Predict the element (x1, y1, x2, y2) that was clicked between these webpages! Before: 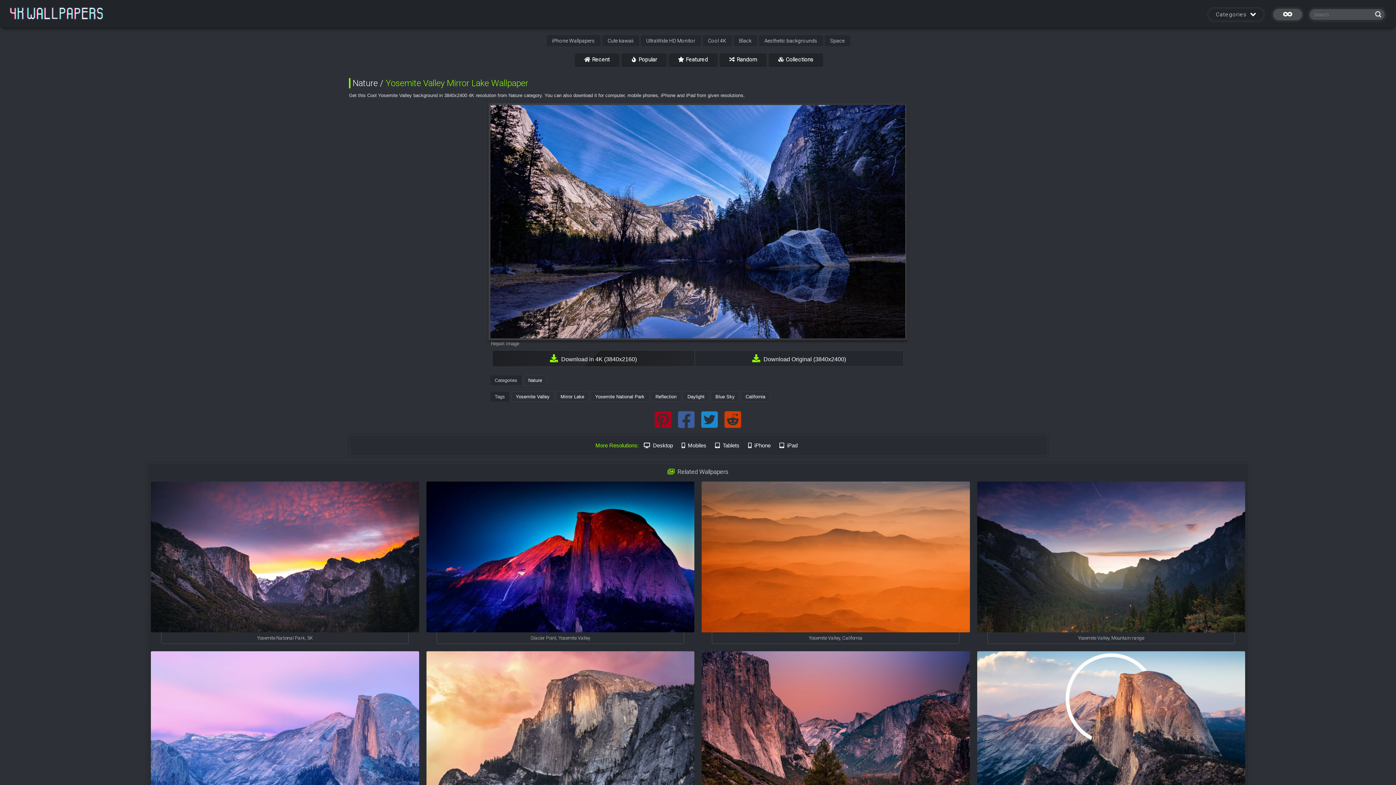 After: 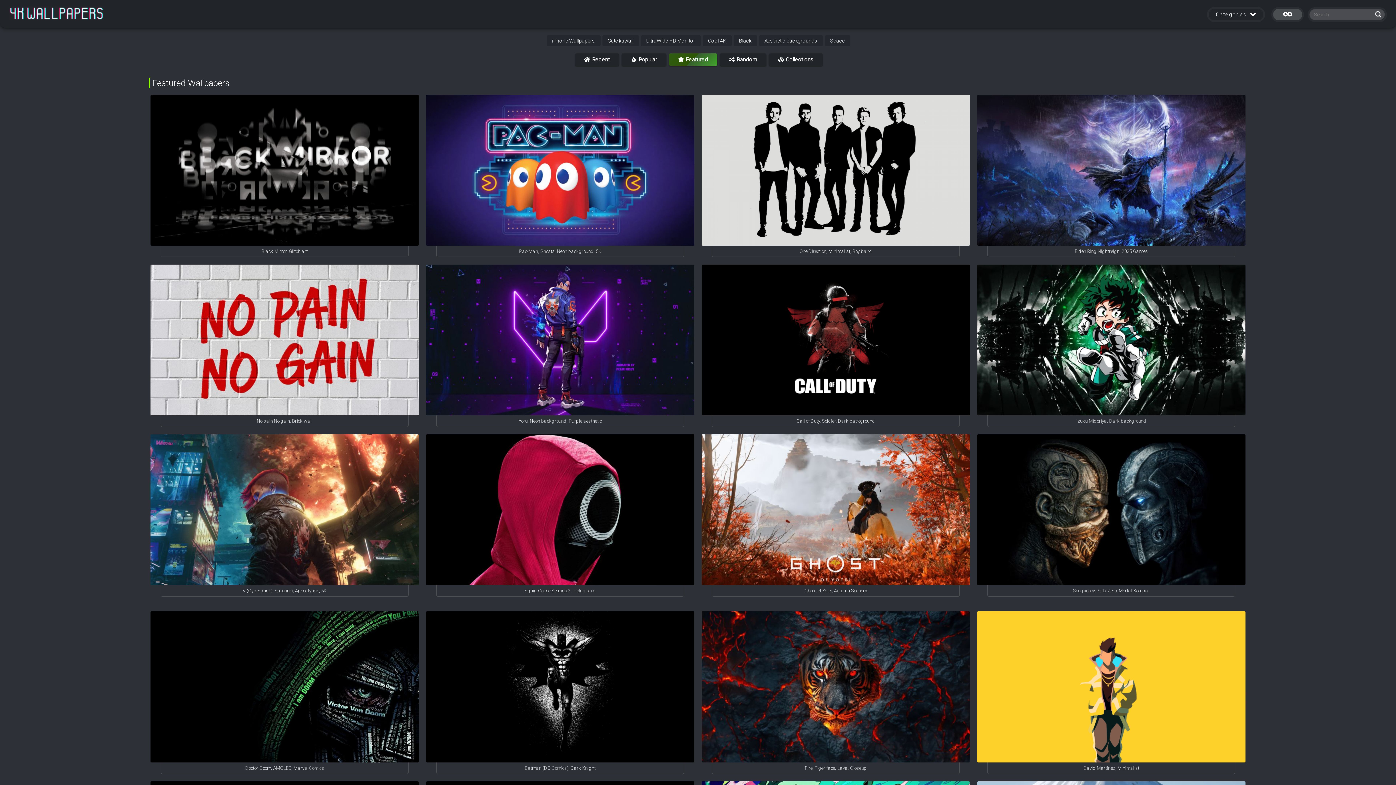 Action: bbox: (668, 53, 717, 65) label: Featured